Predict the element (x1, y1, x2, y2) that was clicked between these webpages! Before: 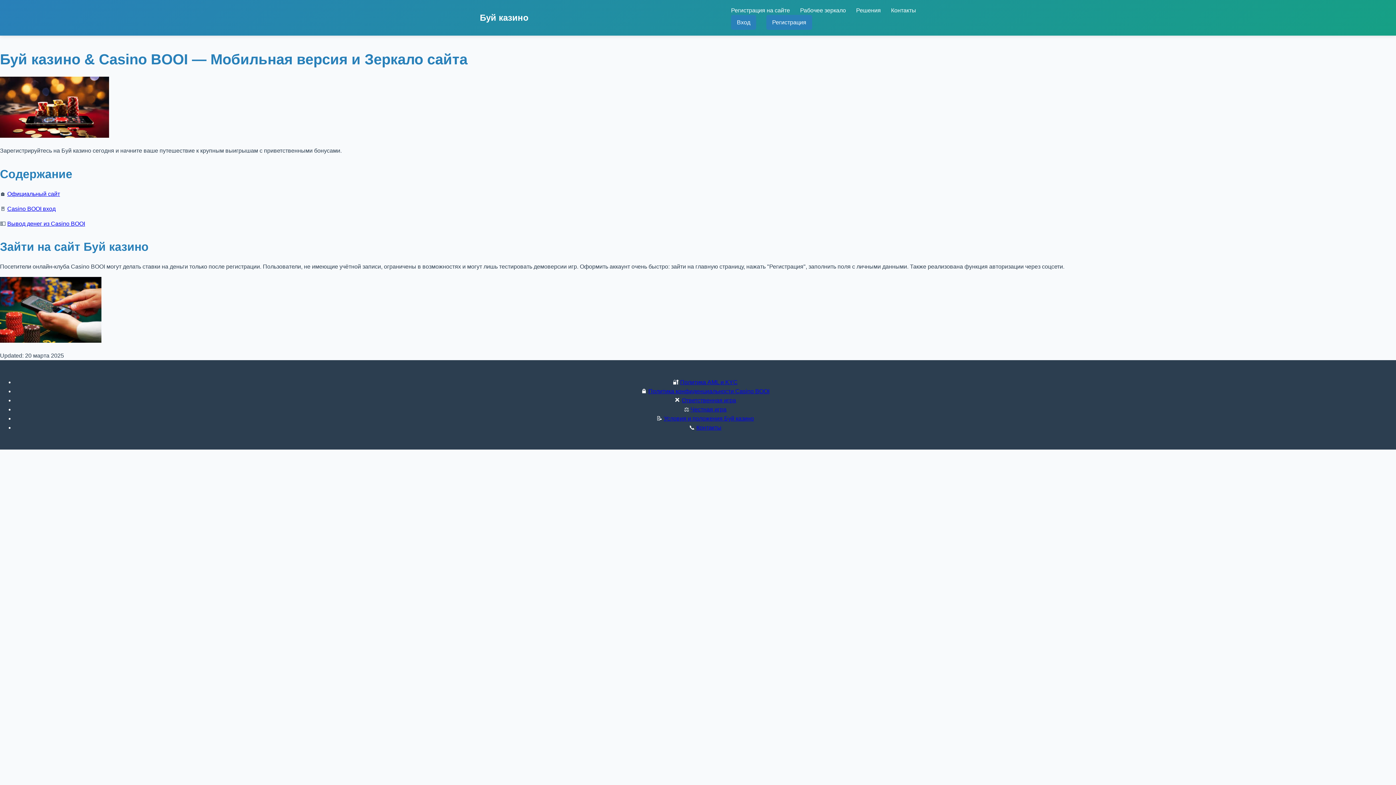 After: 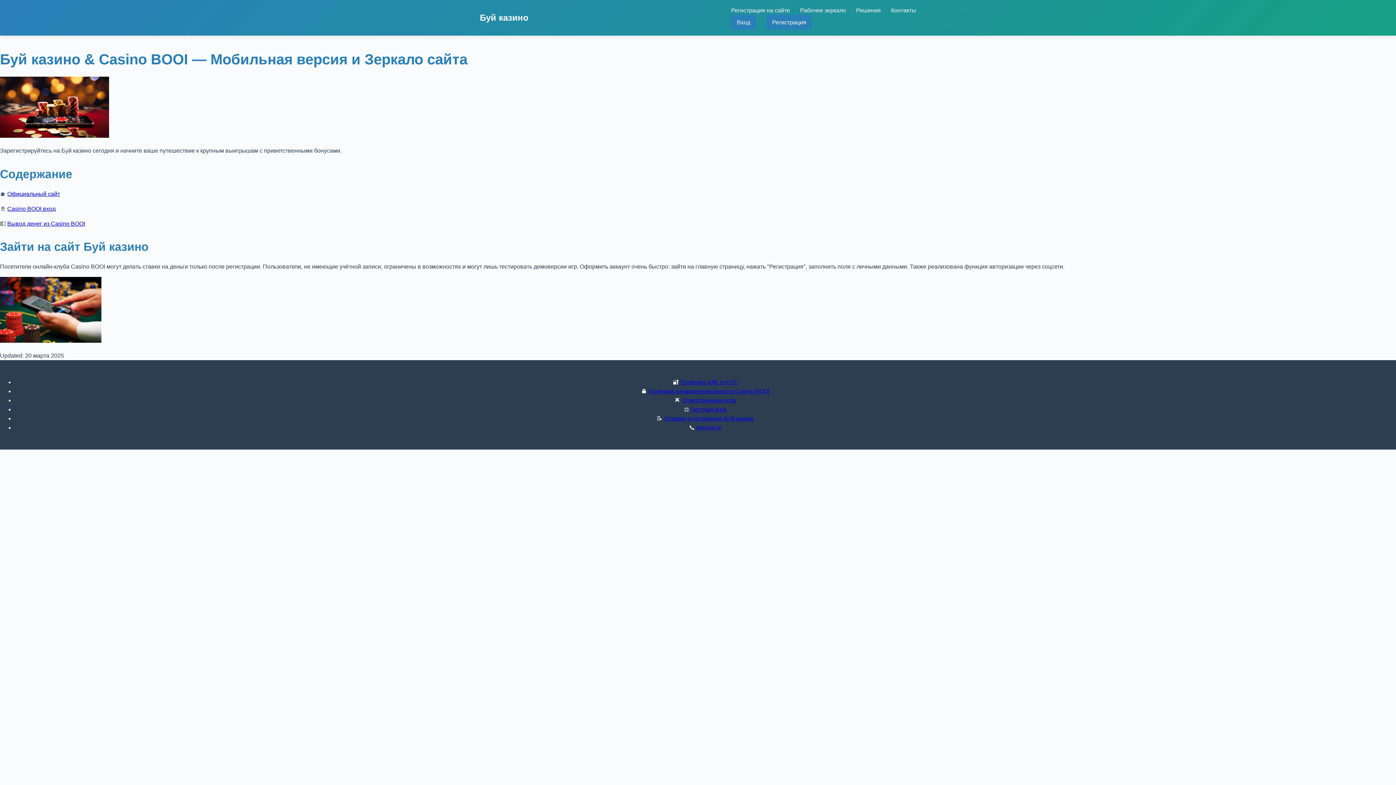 Action: label: Политика AML и KYC bbox: (680, 379, 737, 385)